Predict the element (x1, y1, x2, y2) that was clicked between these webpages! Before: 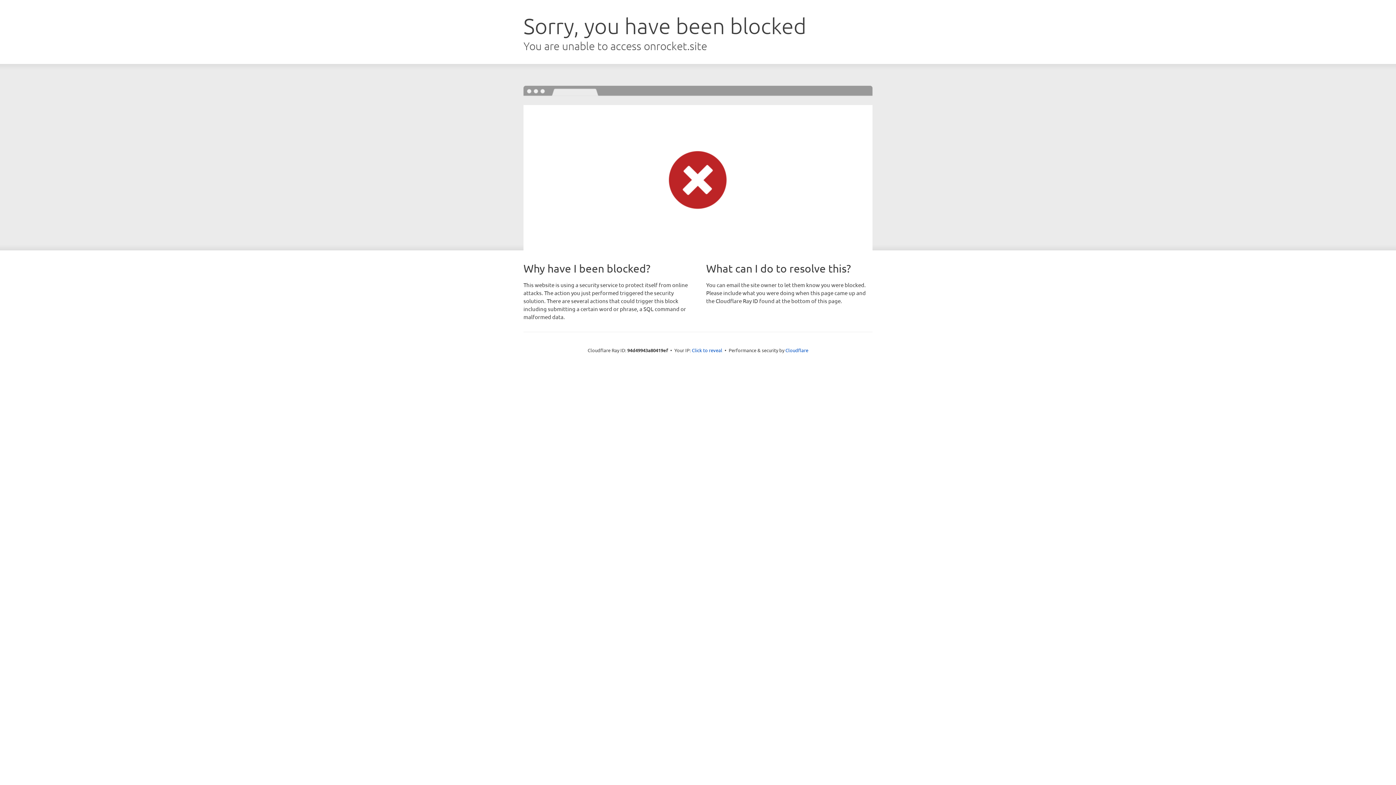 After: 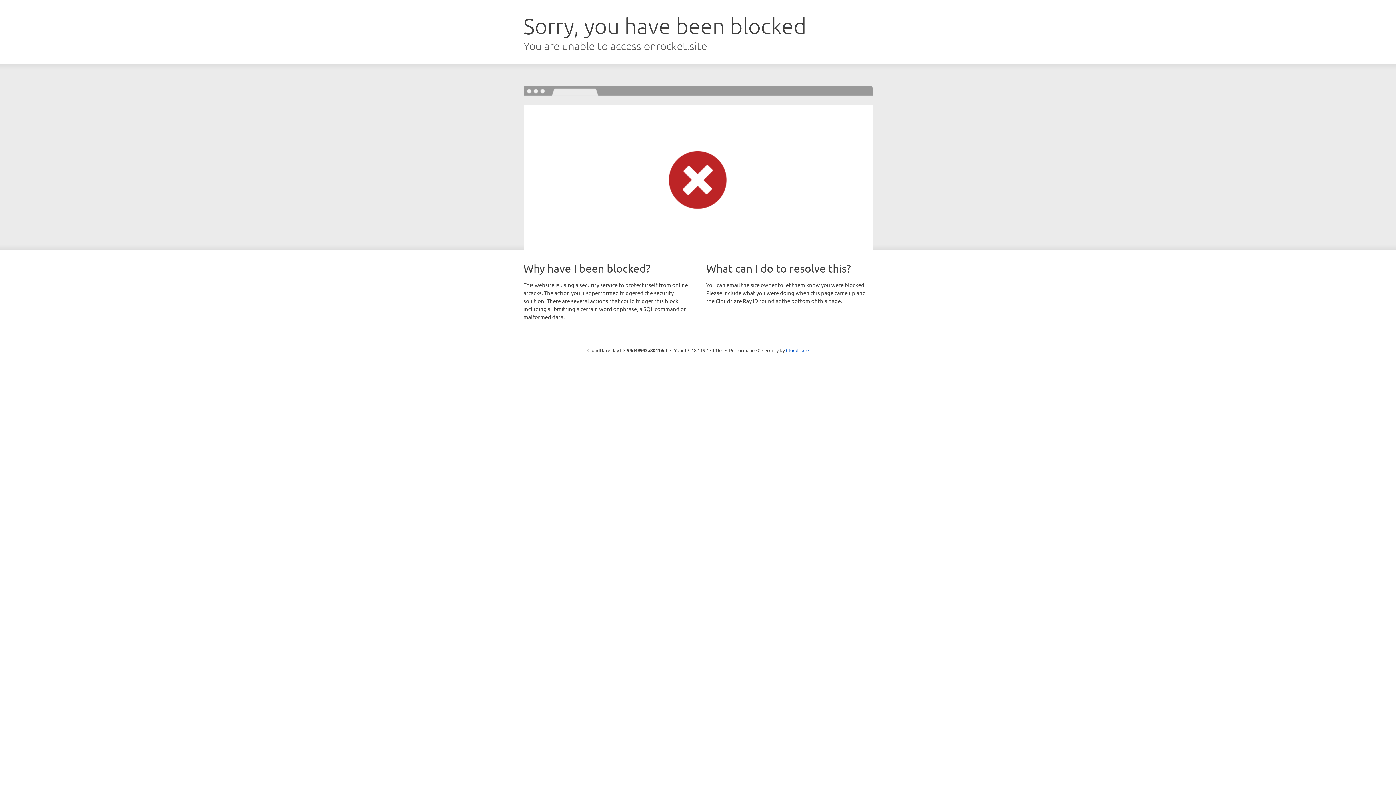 Action: label: Click to reveal bbox: (692, 346, 722, 353)